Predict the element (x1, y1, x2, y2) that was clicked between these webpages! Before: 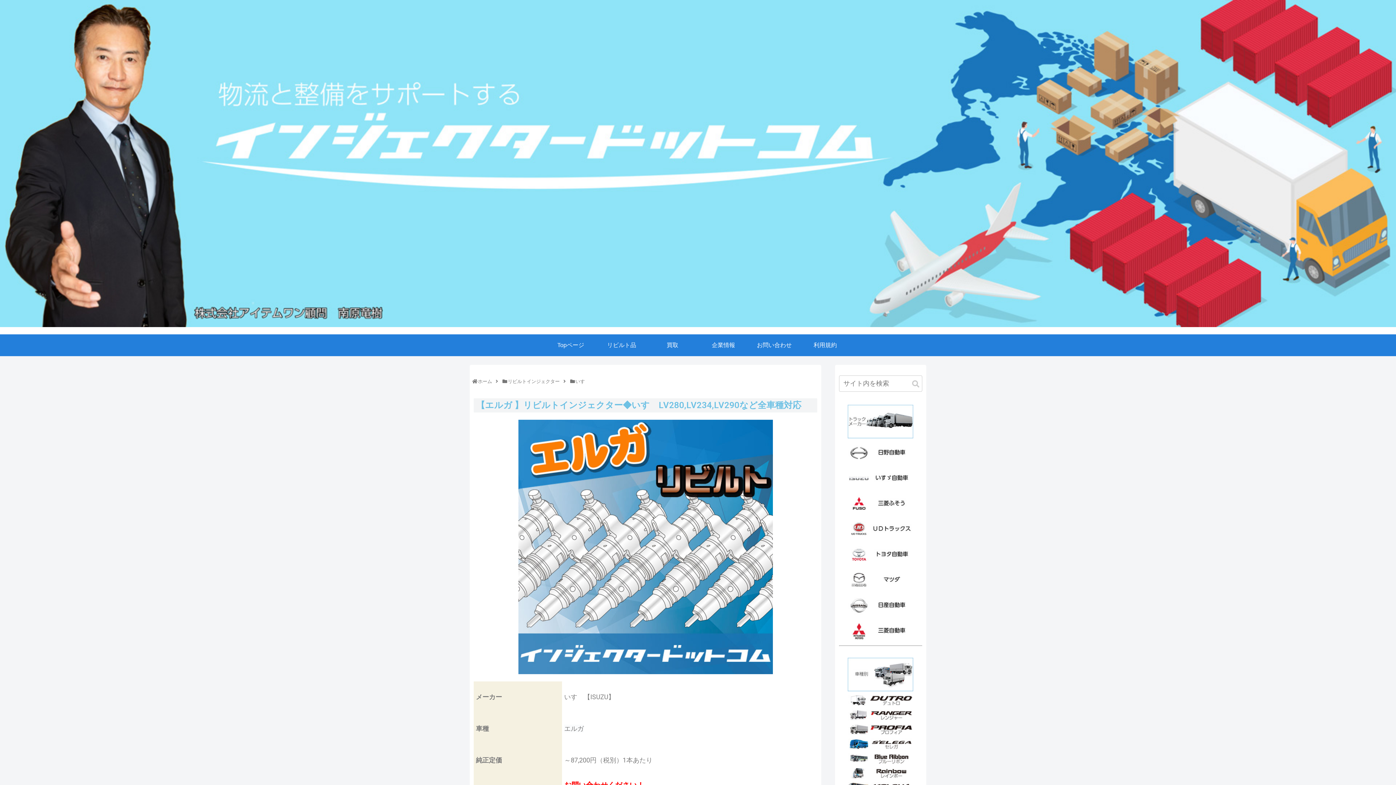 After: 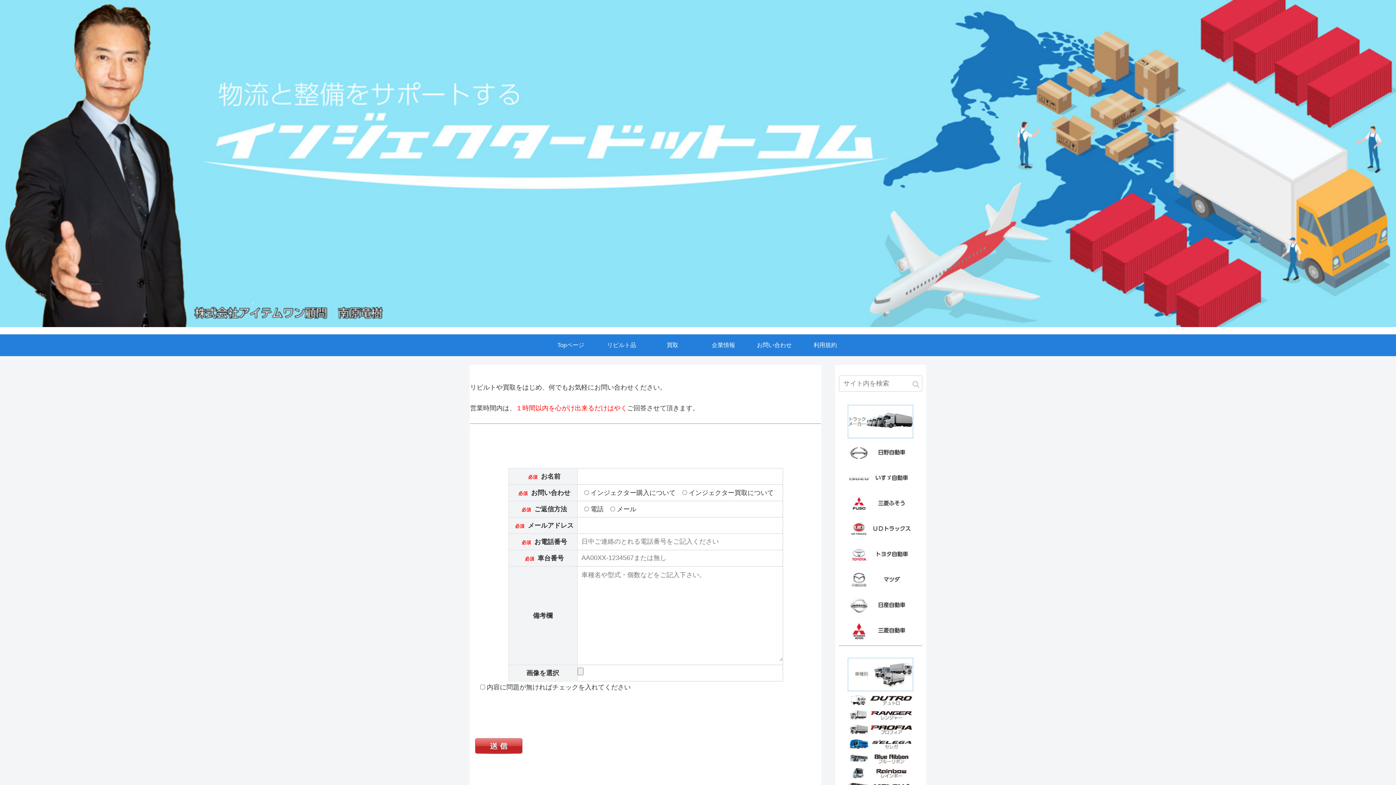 Action: bbox: (749, 334, 800, 356) label: お問い合わせ